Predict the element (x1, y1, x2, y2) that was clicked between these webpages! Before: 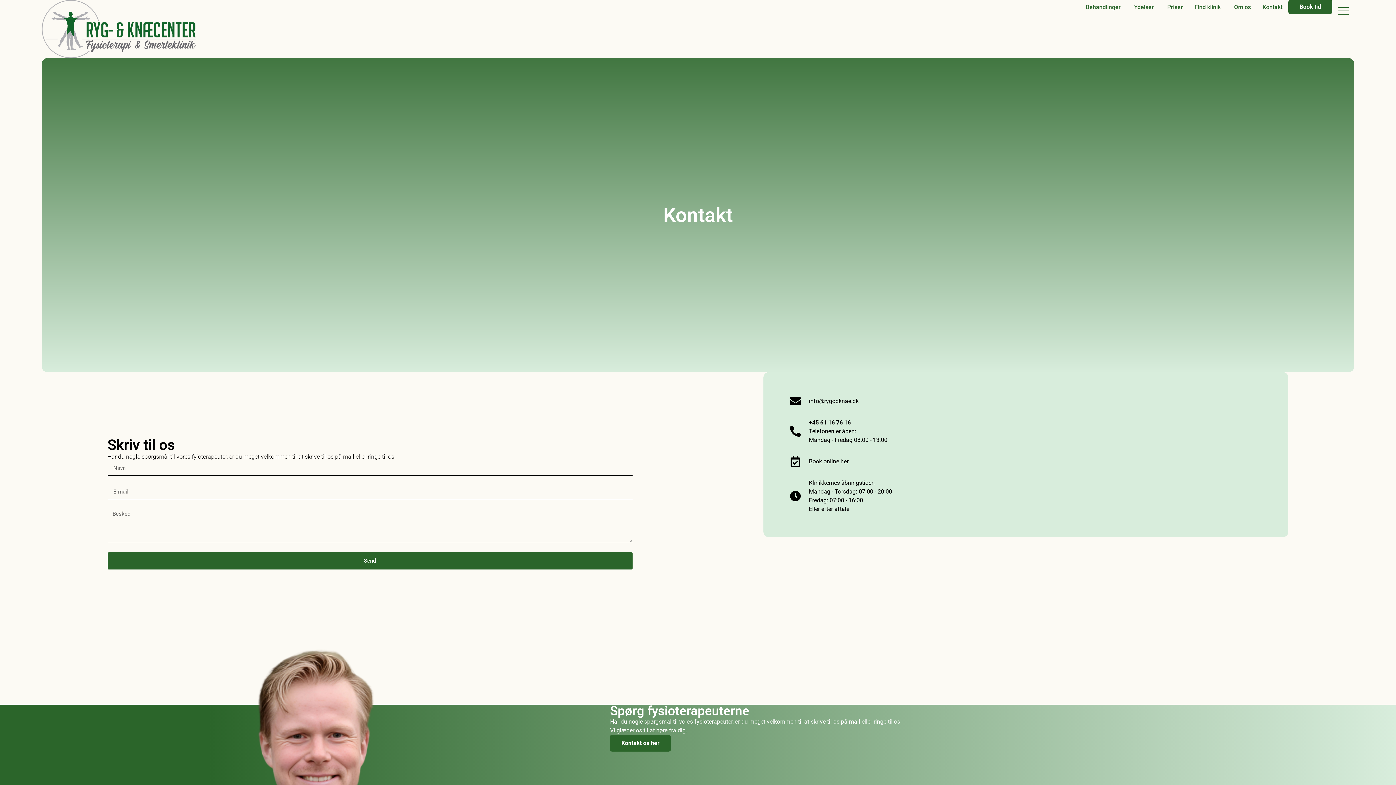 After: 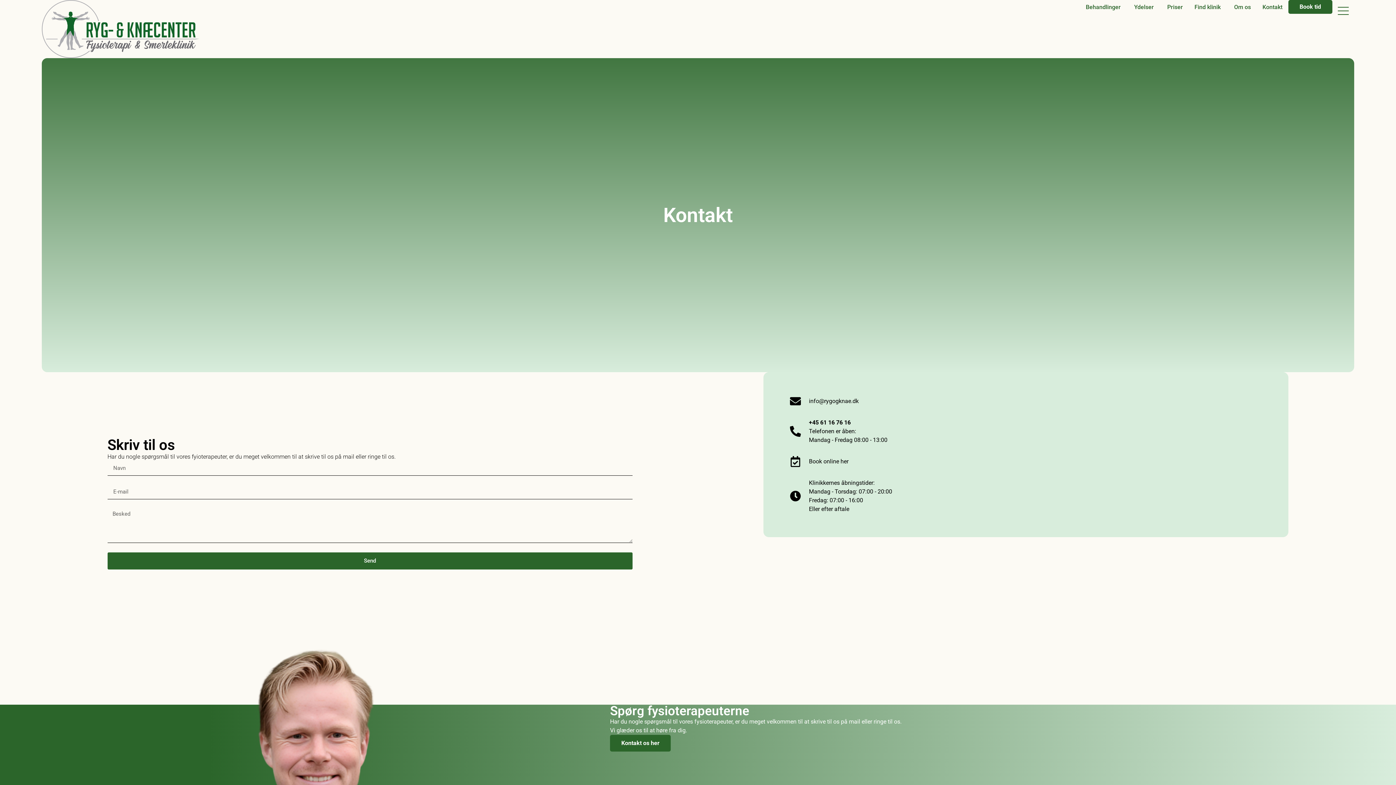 Action: bbox: (790, 418, 1262, 444) label: +45 61 16 76 16
Telefonen er åben:
Mandag - Fredag 08:00 - 13:00